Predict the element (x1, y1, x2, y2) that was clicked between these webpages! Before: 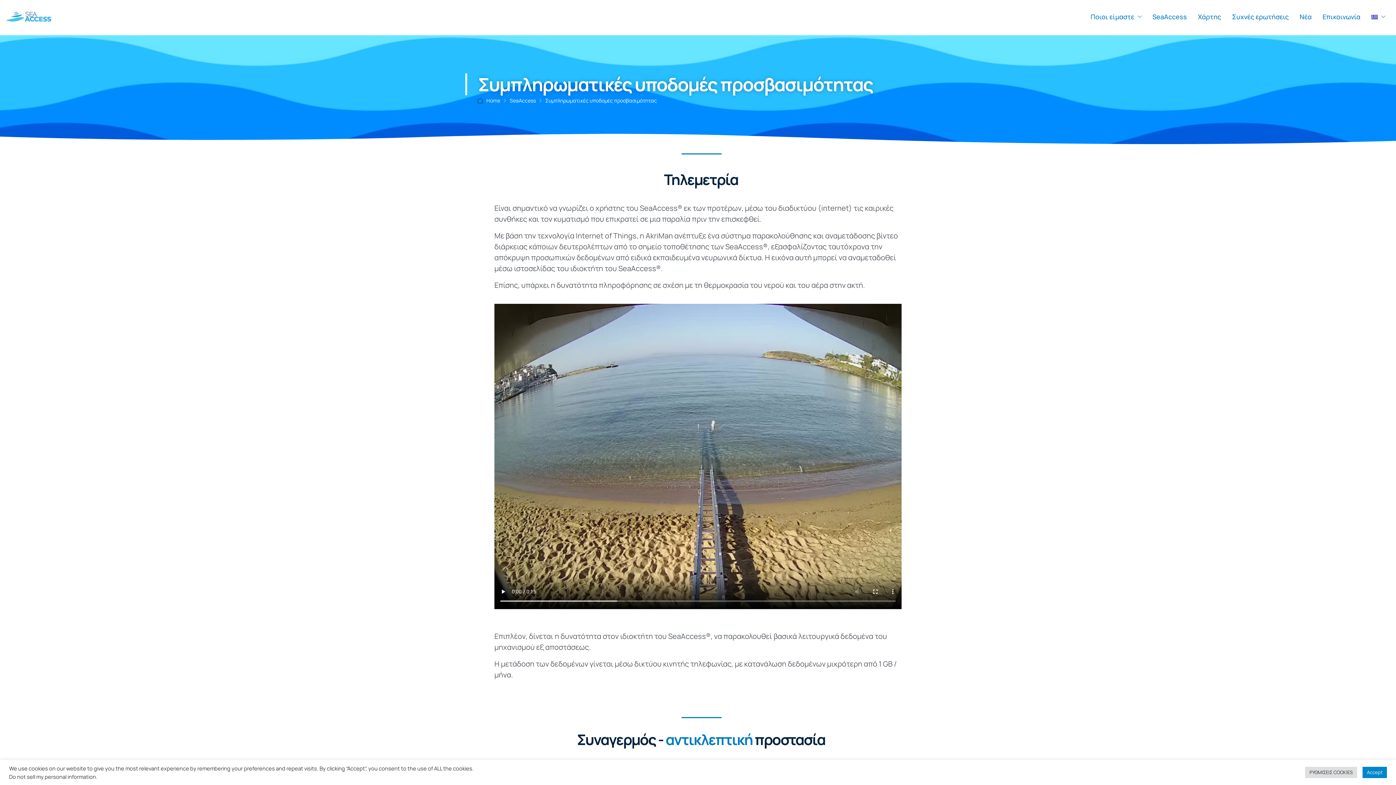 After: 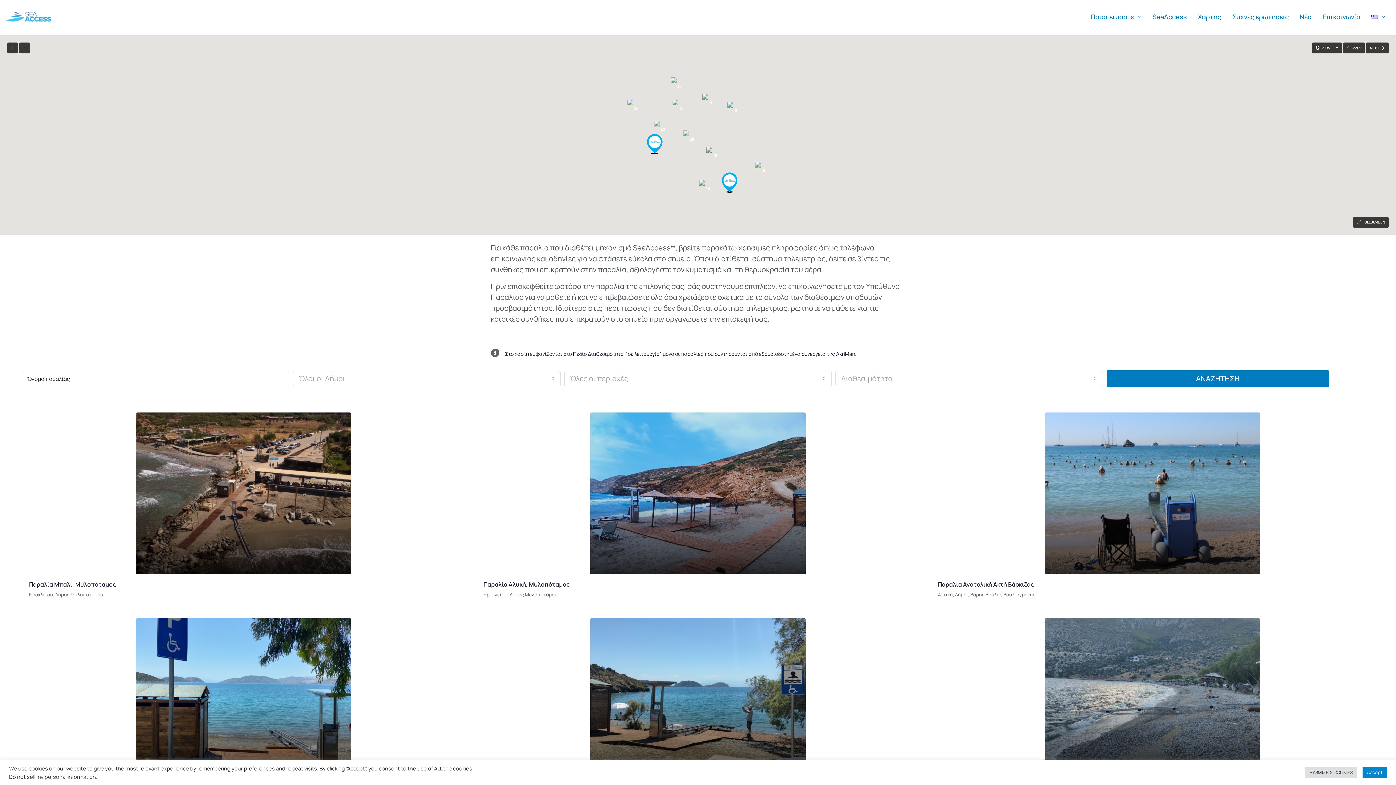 Action: label: Χάρτης bbox: (1192, 0, 1226, 33)